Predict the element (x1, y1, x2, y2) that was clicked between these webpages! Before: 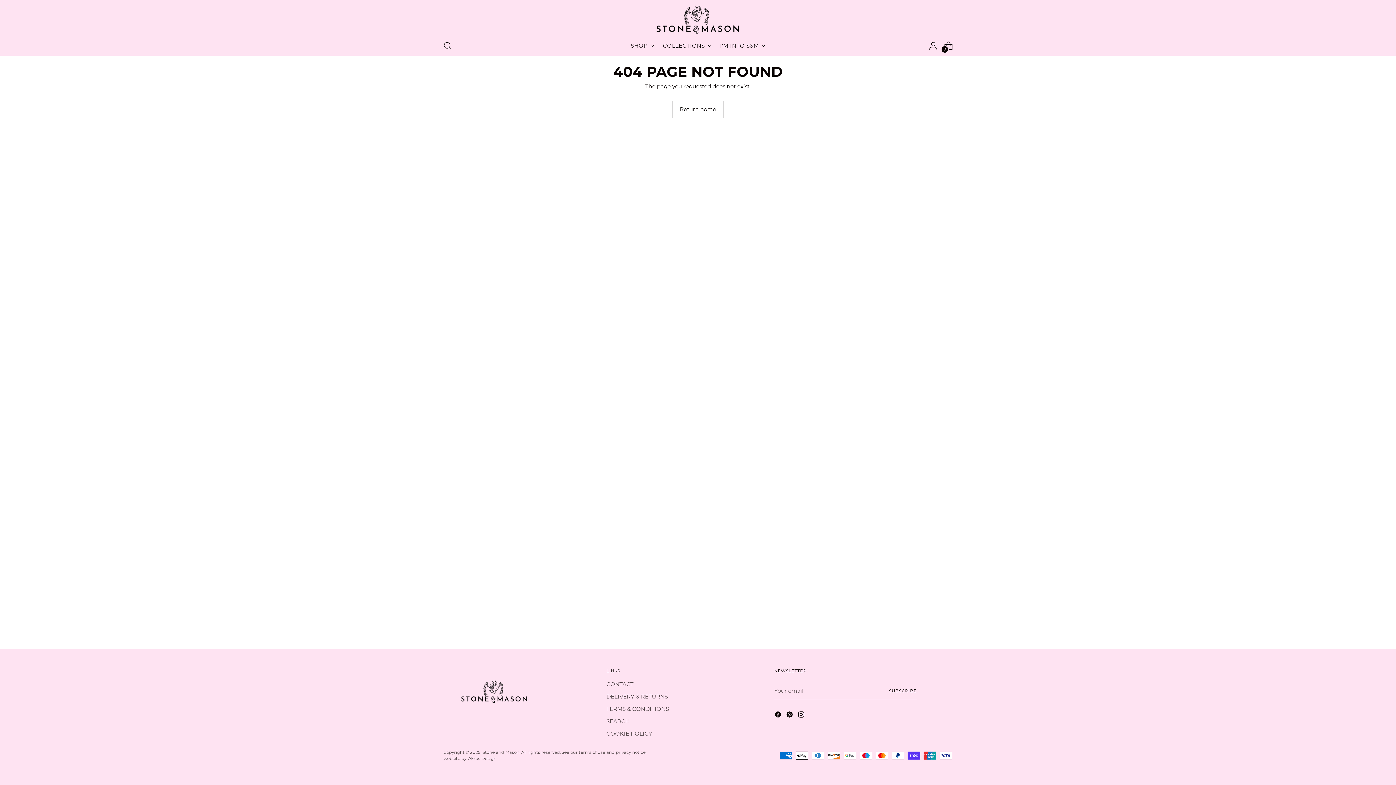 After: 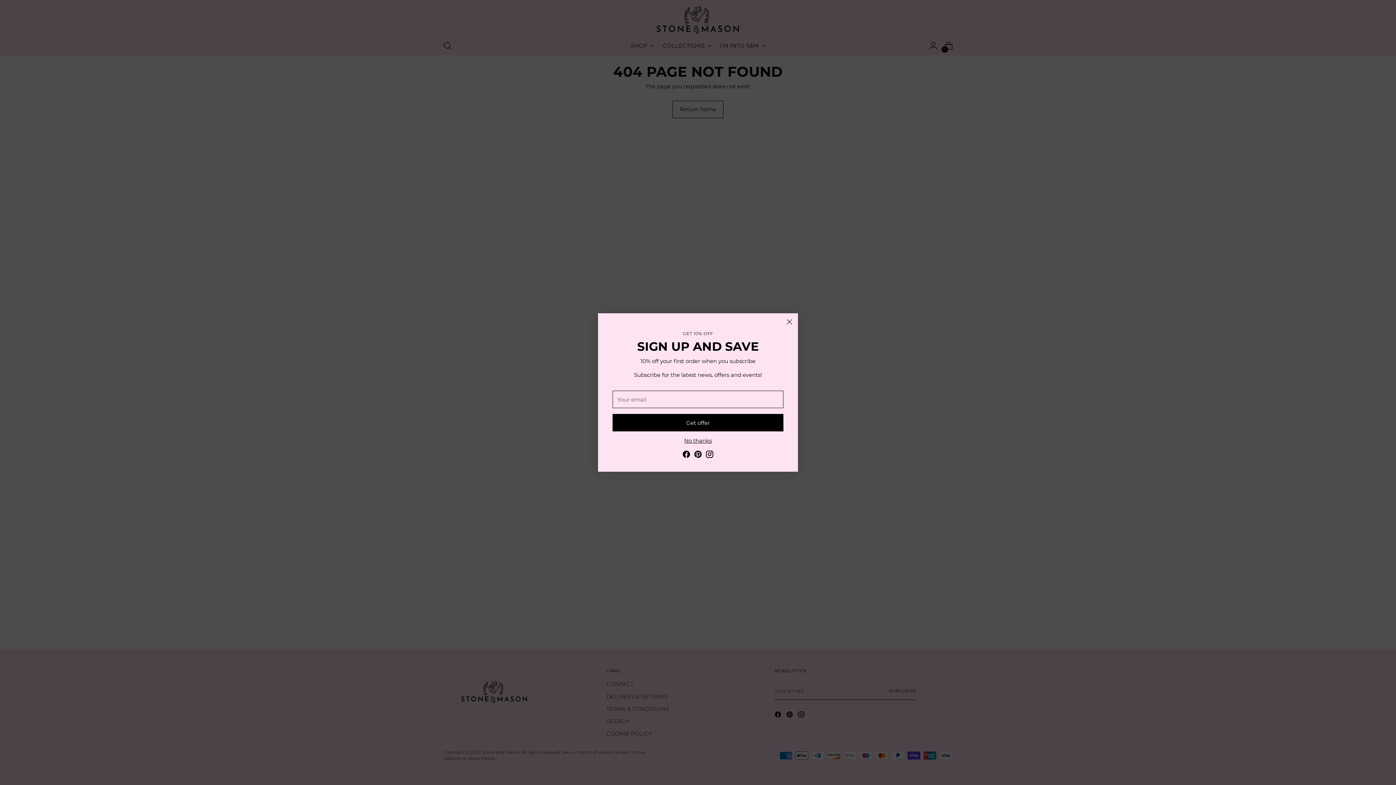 Action: bbox: (786, 711, 794, 720)